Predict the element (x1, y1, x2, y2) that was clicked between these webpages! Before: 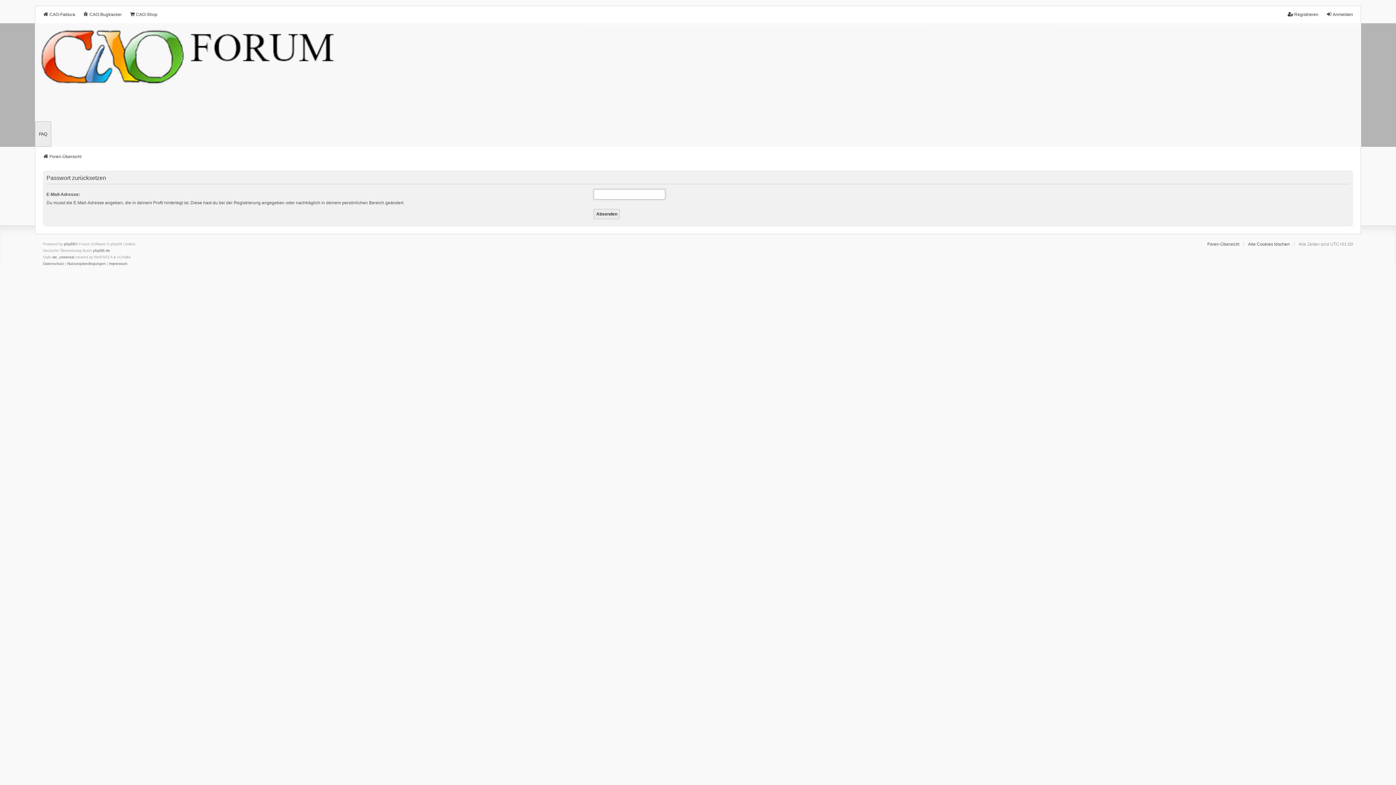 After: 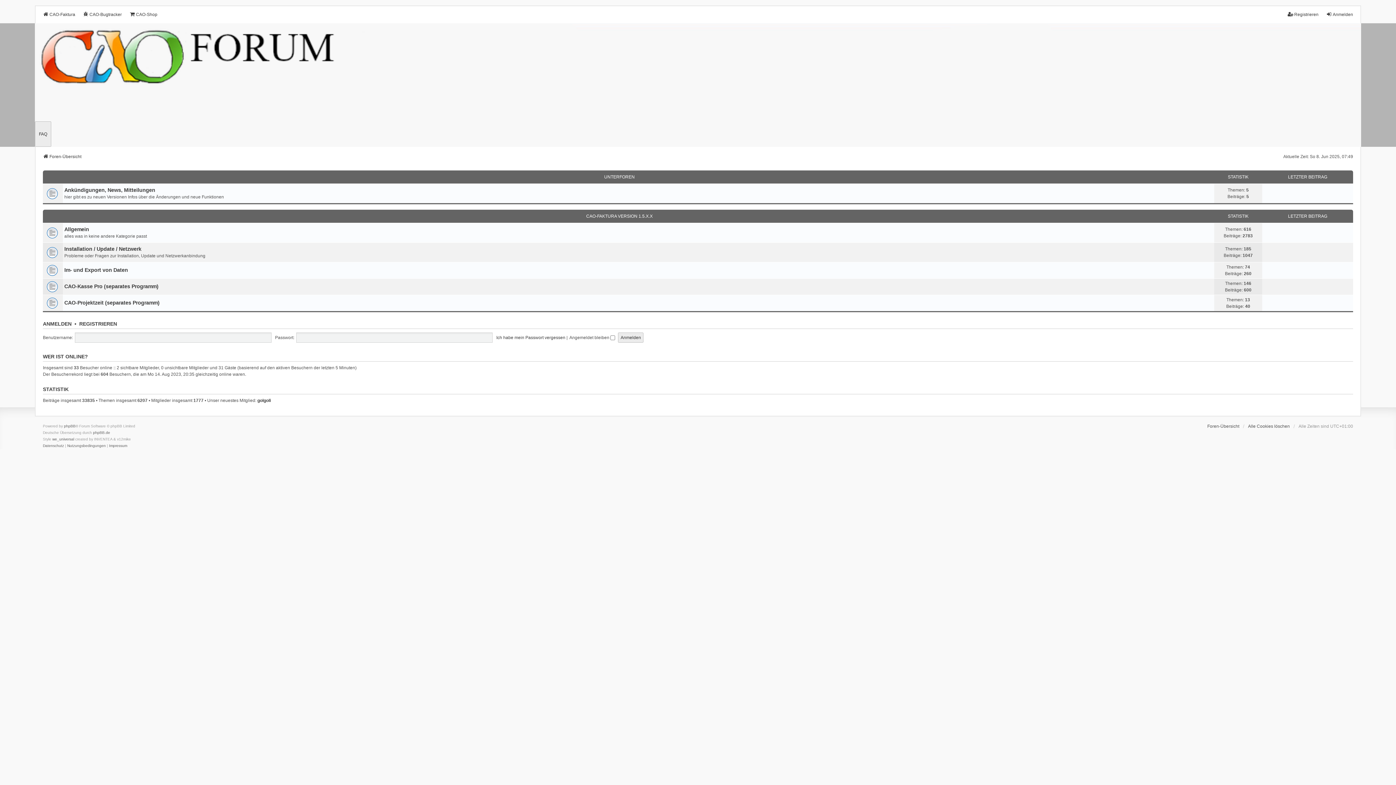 Action: label: Foren-Übersicht bbox: (1207, 240, 1239, 247)